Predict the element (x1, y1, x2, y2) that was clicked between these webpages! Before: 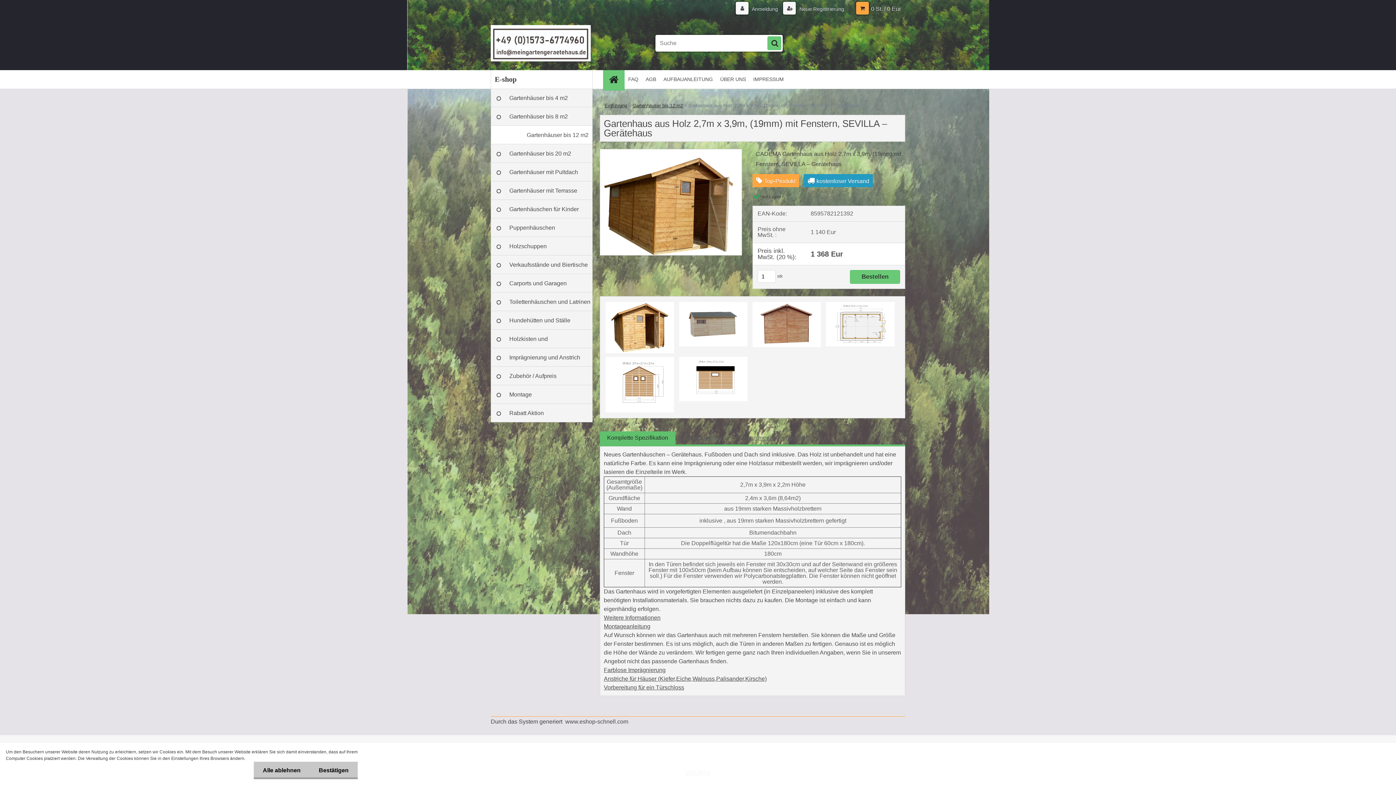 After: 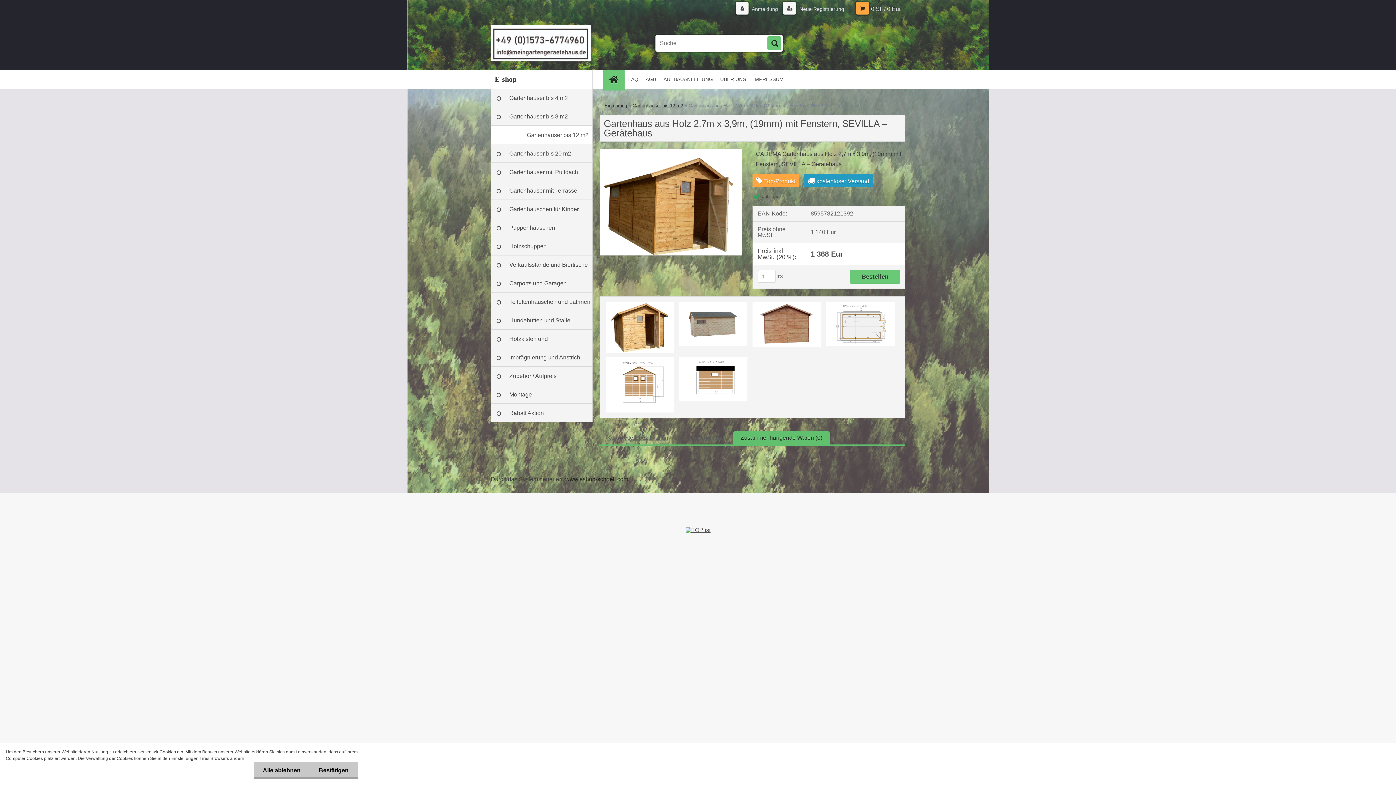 Action: bbox: (740, 434, 822, 441) label: Zusammenhängende Waren (0)